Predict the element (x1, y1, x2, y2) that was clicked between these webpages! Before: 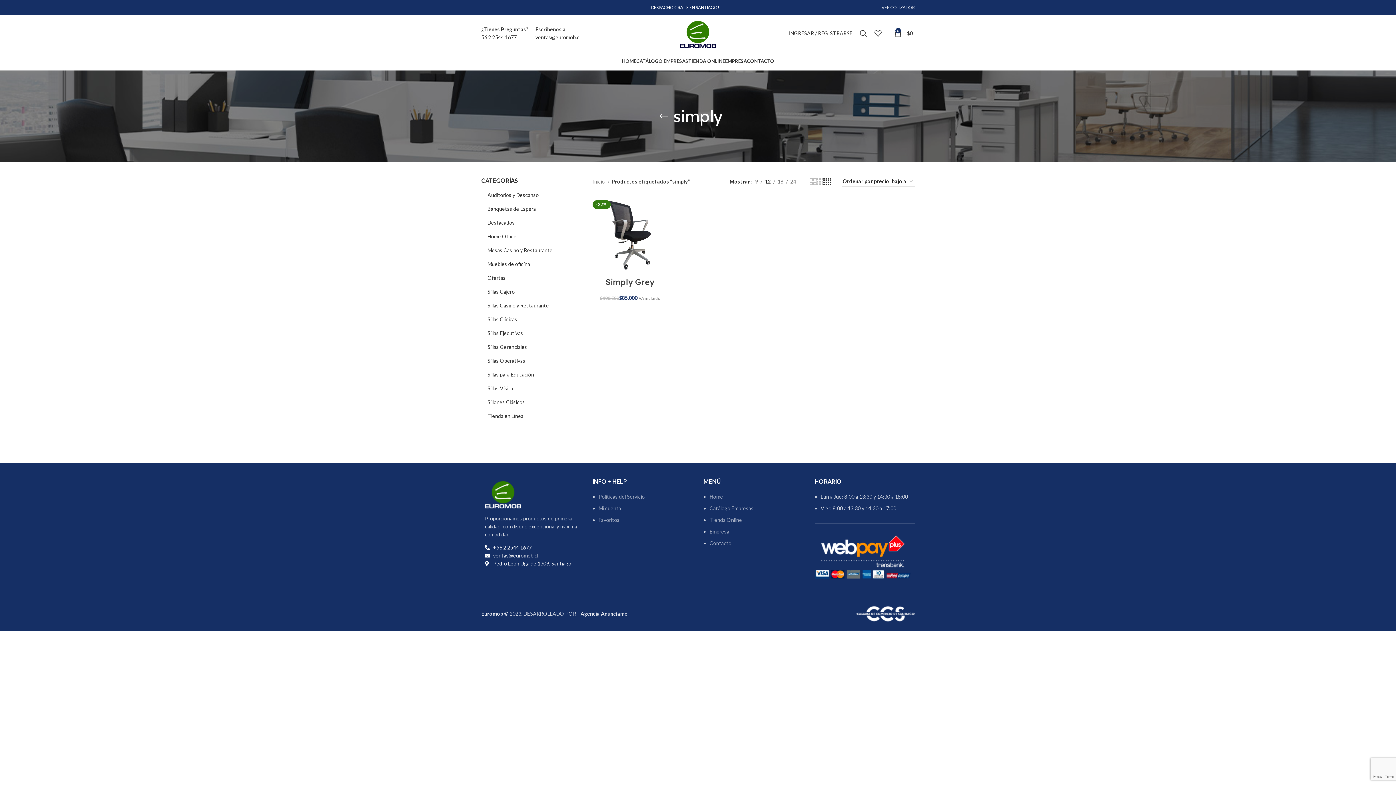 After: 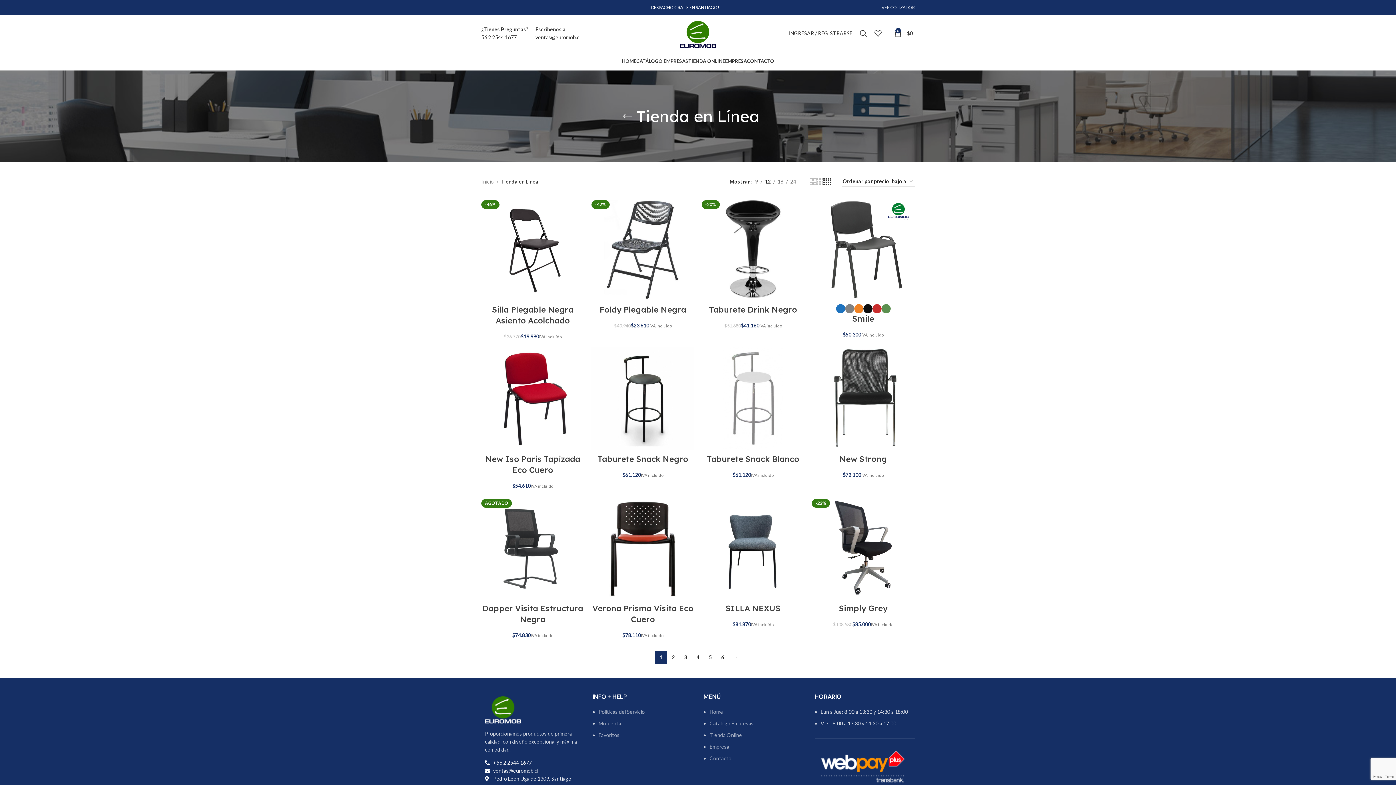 Action: label: Tienda Online bbox: (709, 517, 742, 523)